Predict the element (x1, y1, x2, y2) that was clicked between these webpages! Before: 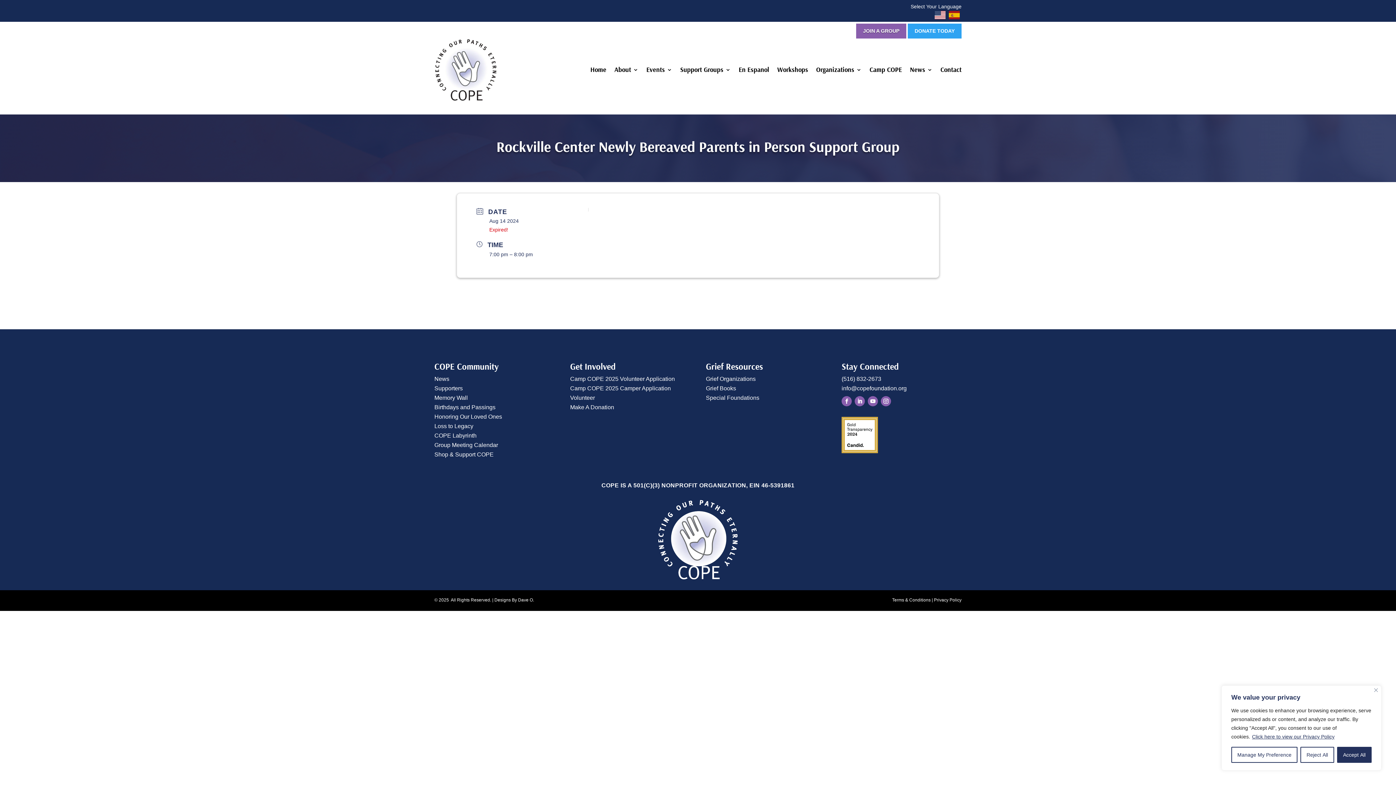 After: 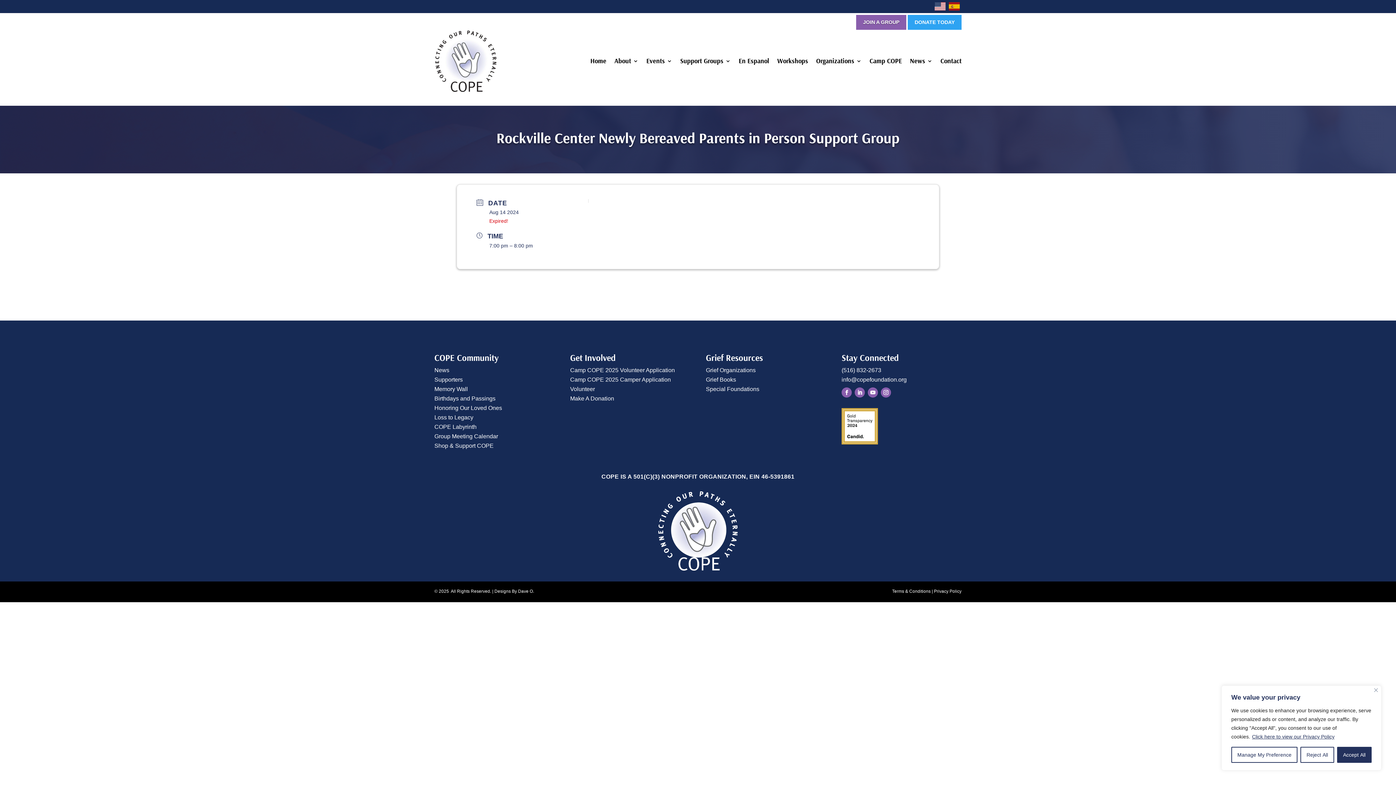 Action: label: Camp COPE 2025 Volunteer Application bbox: (570, 375, 675, 382)